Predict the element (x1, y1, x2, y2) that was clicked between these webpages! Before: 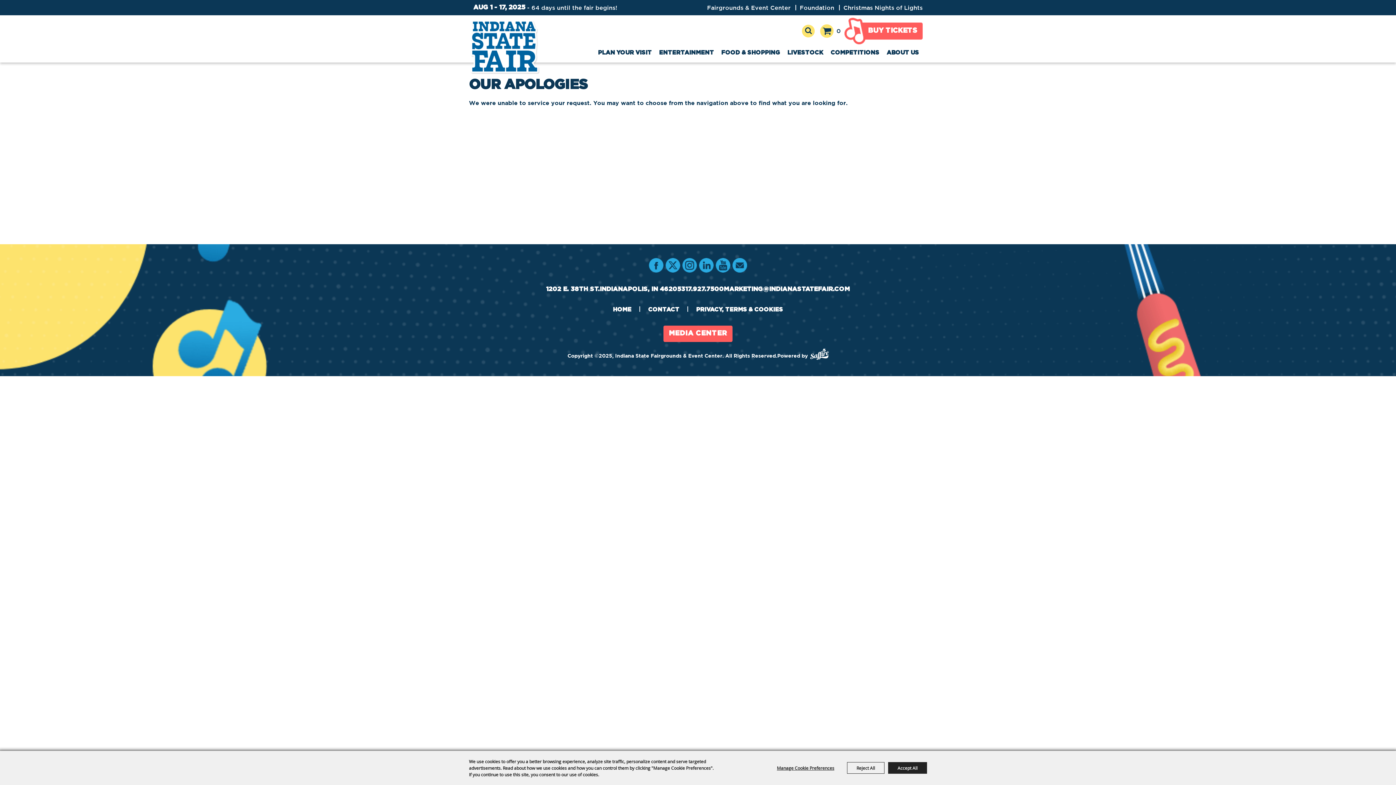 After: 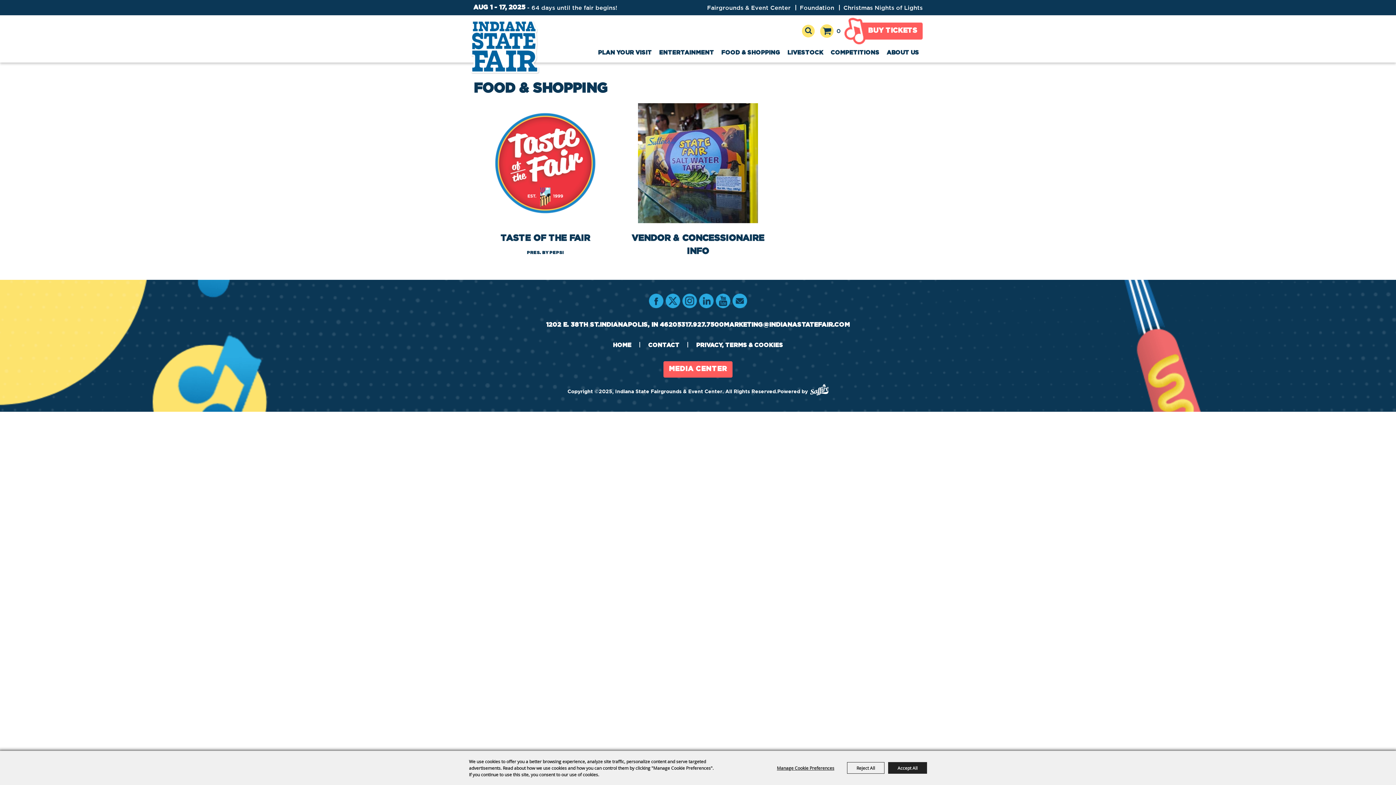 Action: bbox: (717, 44, 784, 60) label: FOOD & SHOPPING